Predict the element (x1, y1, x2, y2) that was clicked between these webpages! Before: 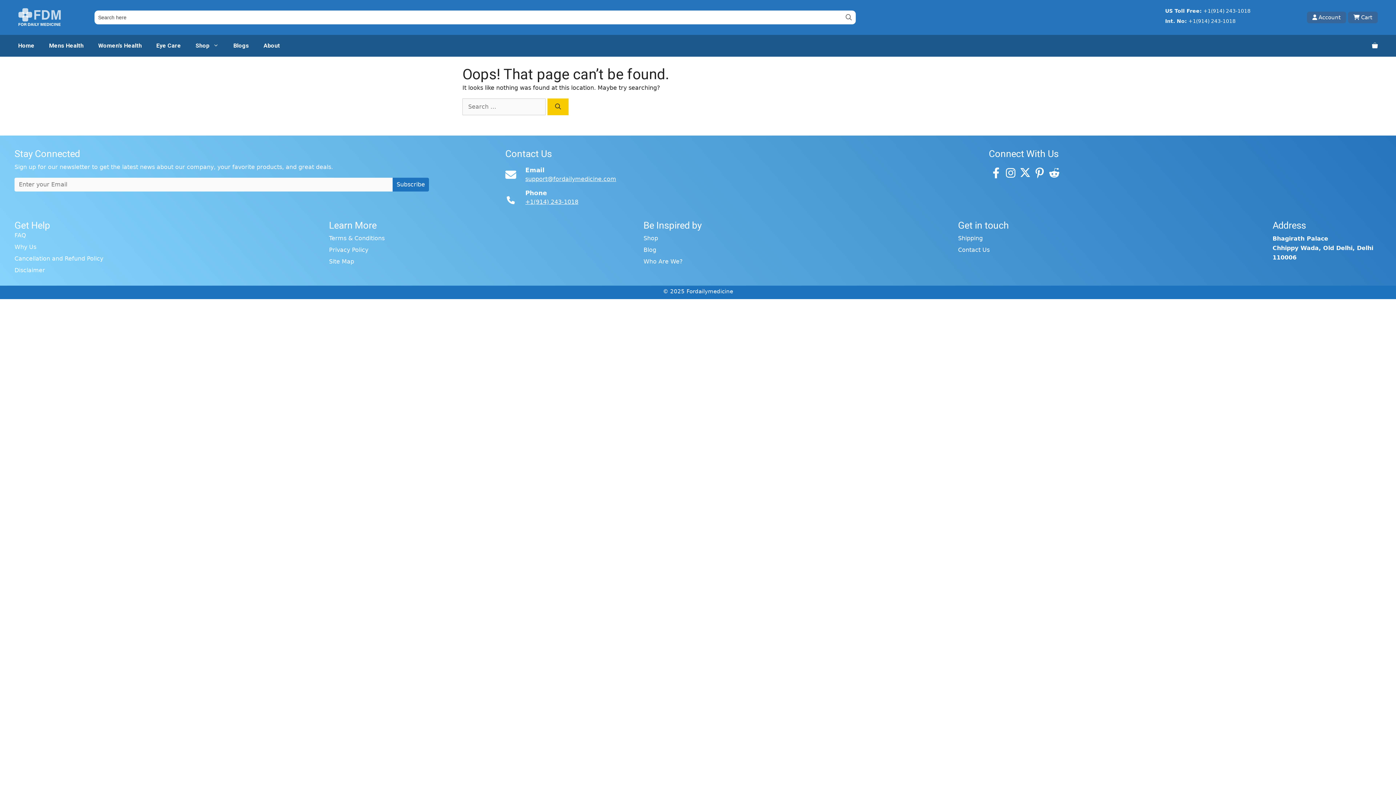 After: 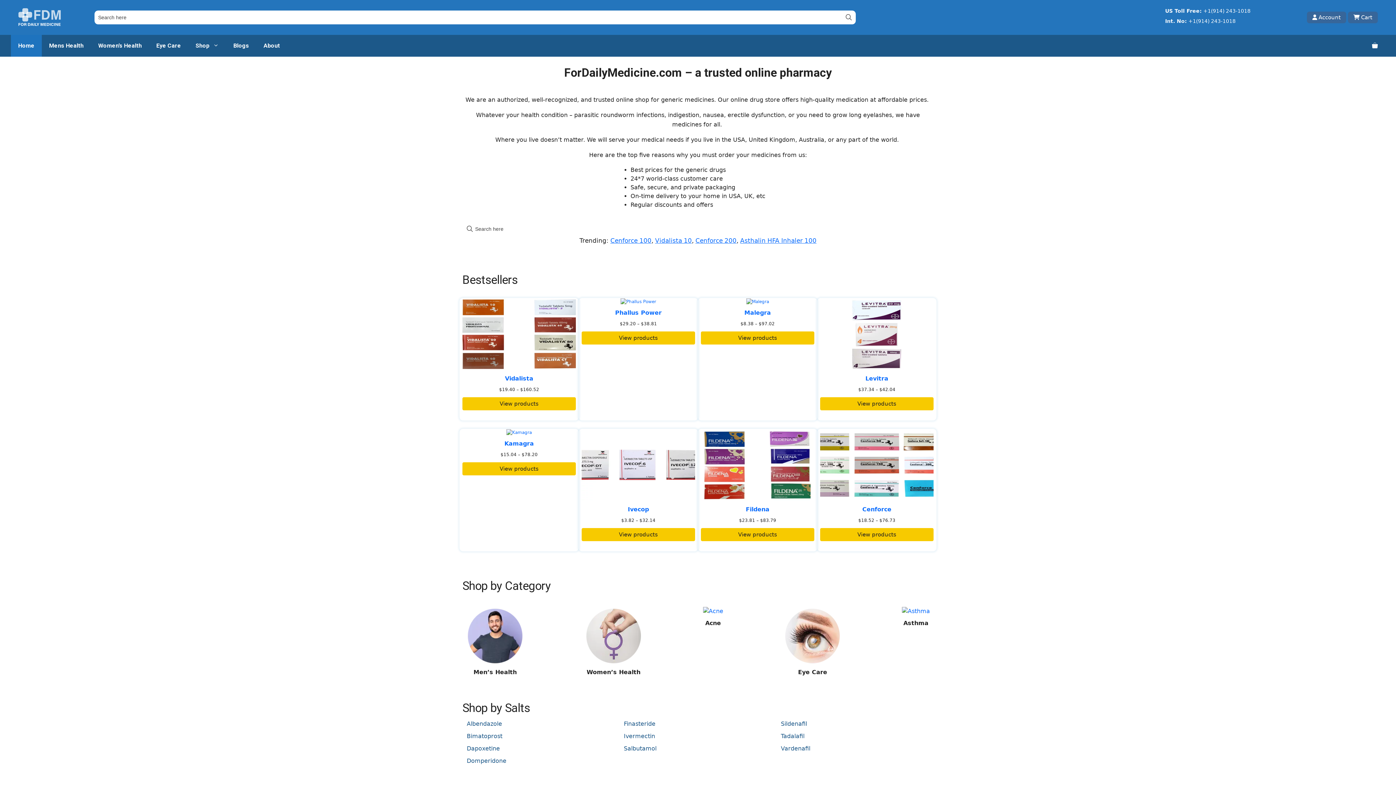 Action: bbox: (18, 13, 61, 20)